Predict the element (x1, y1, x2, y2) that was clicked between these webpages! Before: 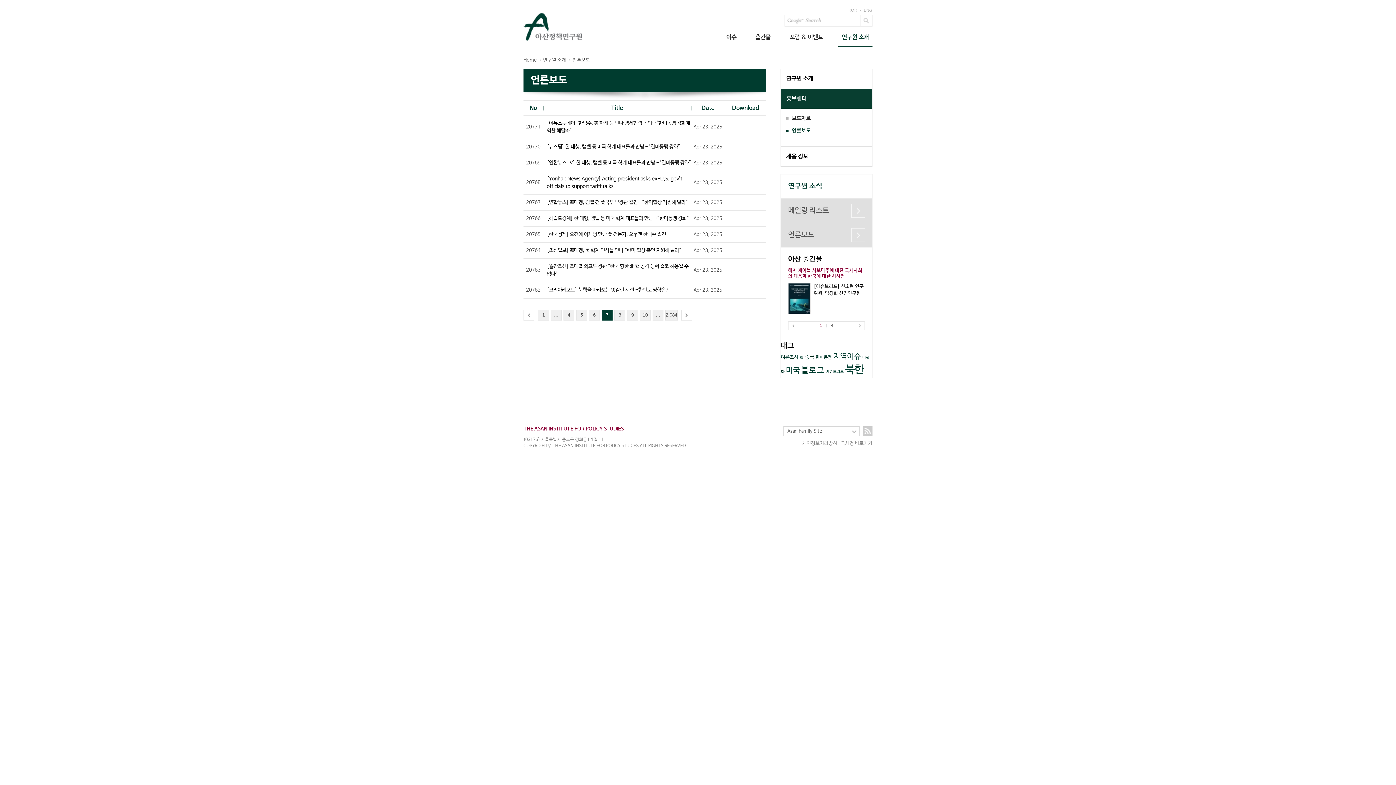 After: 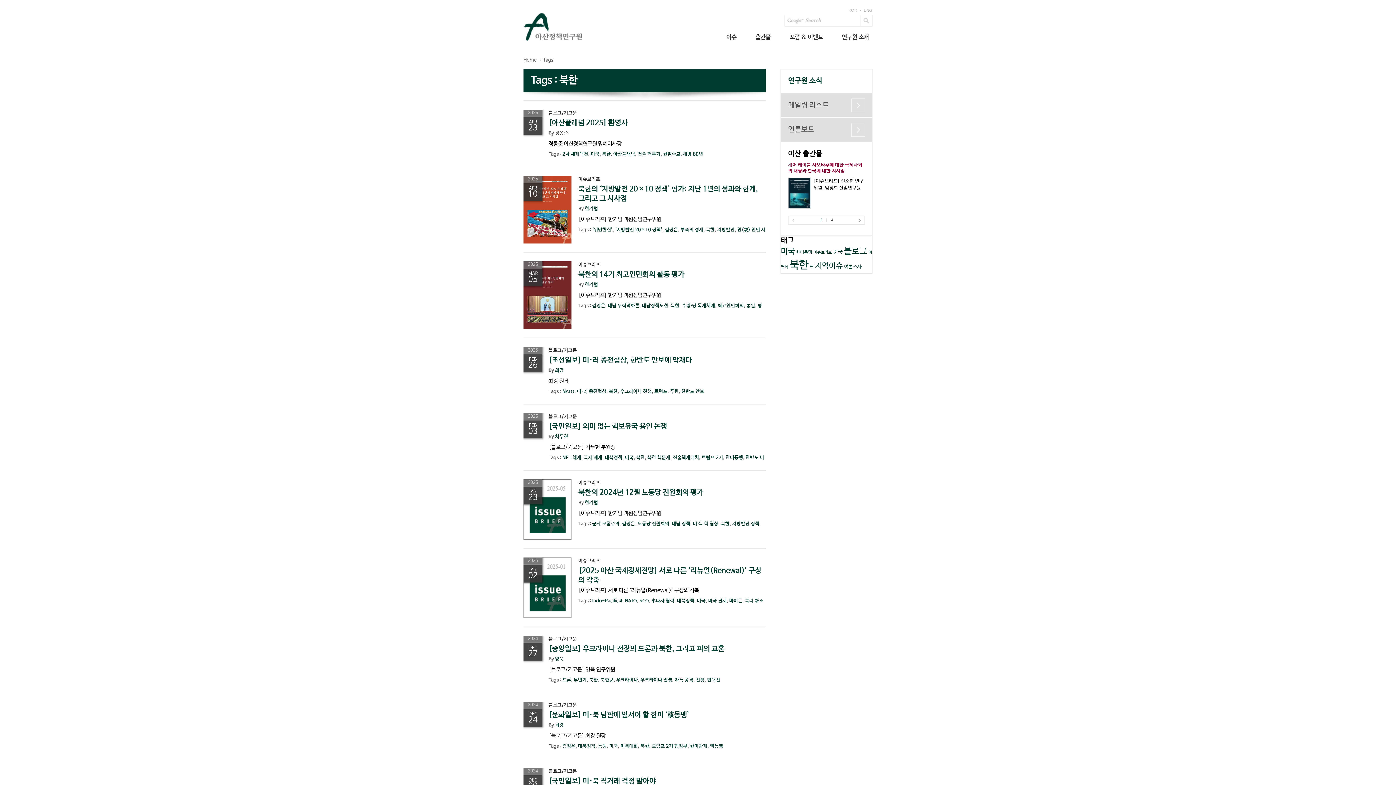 Action: label: 북한 bbox: (845, 364, 864, 376)